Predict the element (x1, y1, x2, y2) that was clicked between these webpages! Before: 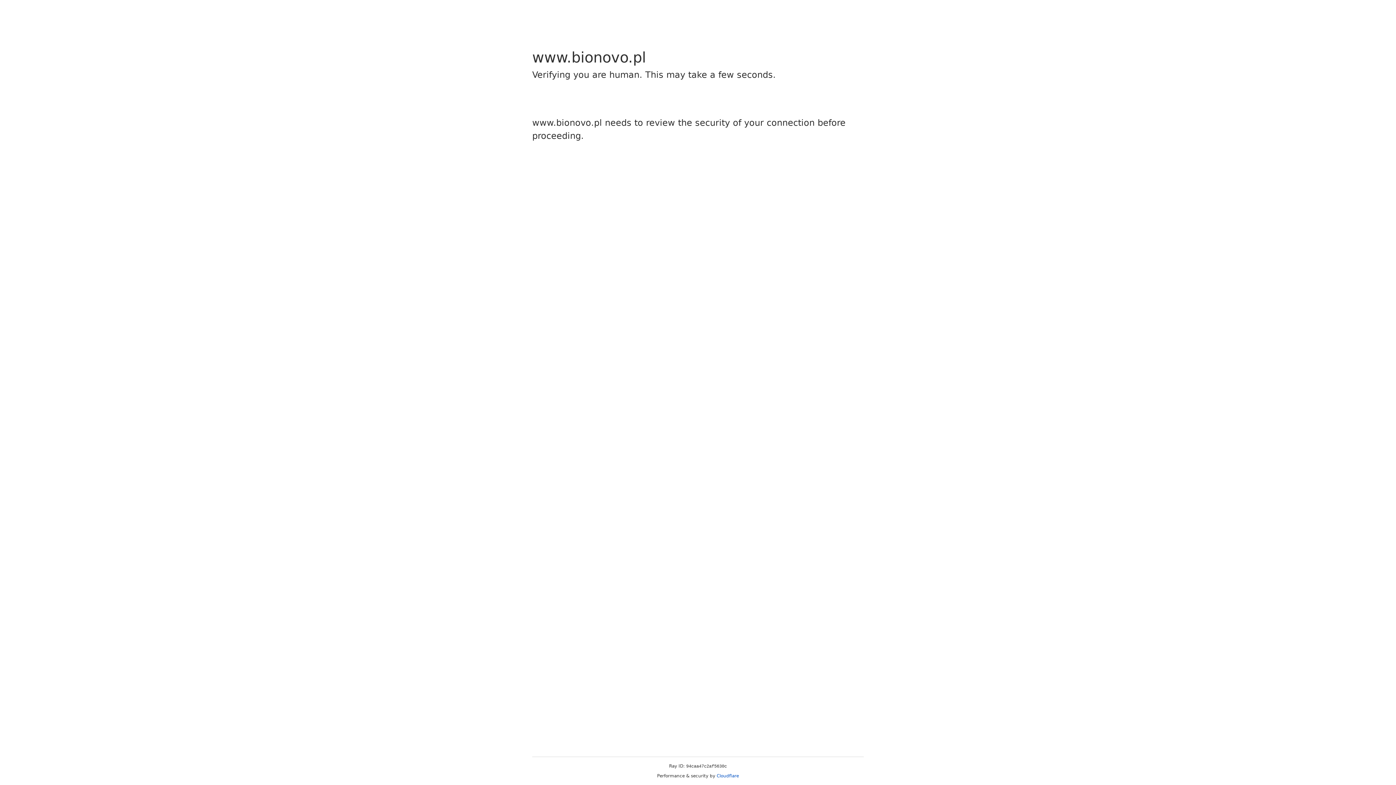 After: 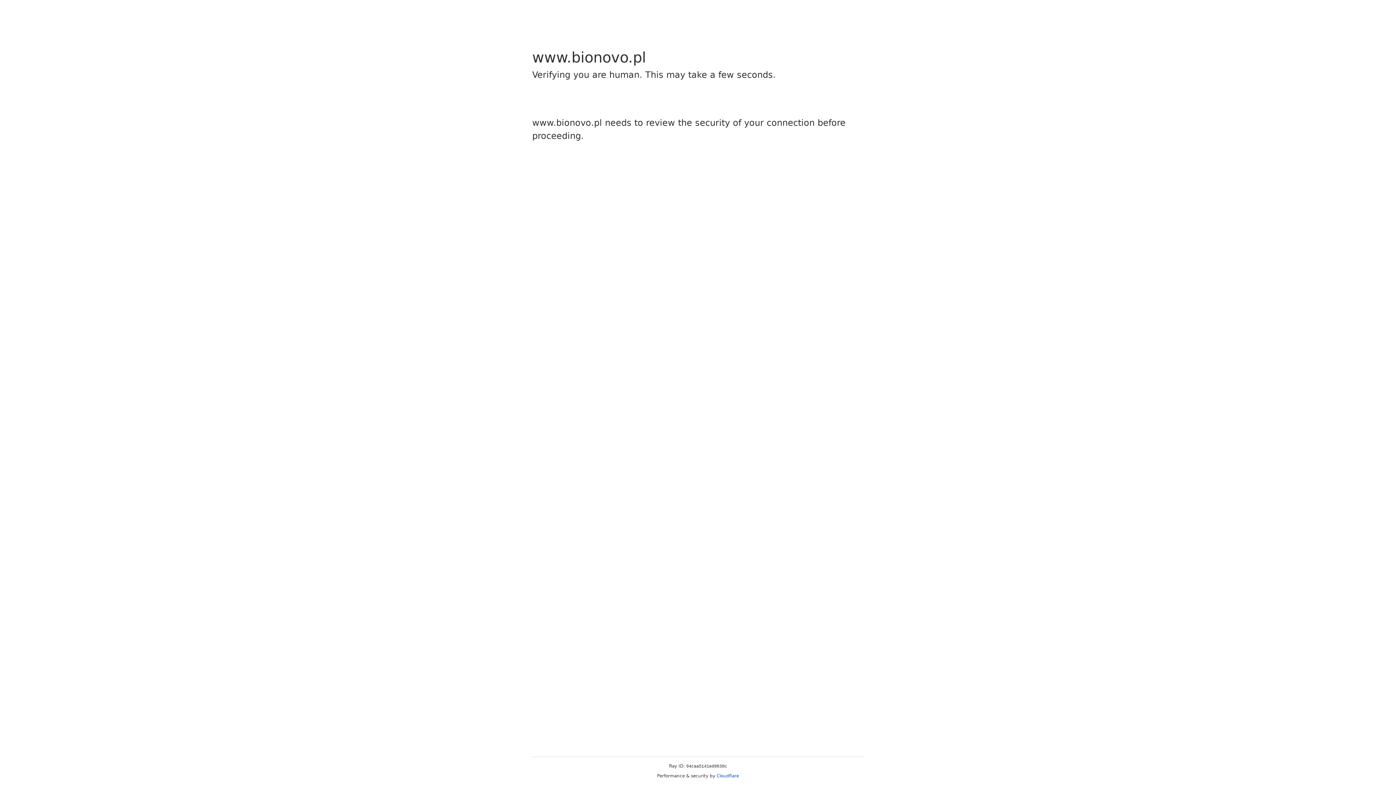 Action: bbox: (716, 773, 739, 778) label: Cloudflare